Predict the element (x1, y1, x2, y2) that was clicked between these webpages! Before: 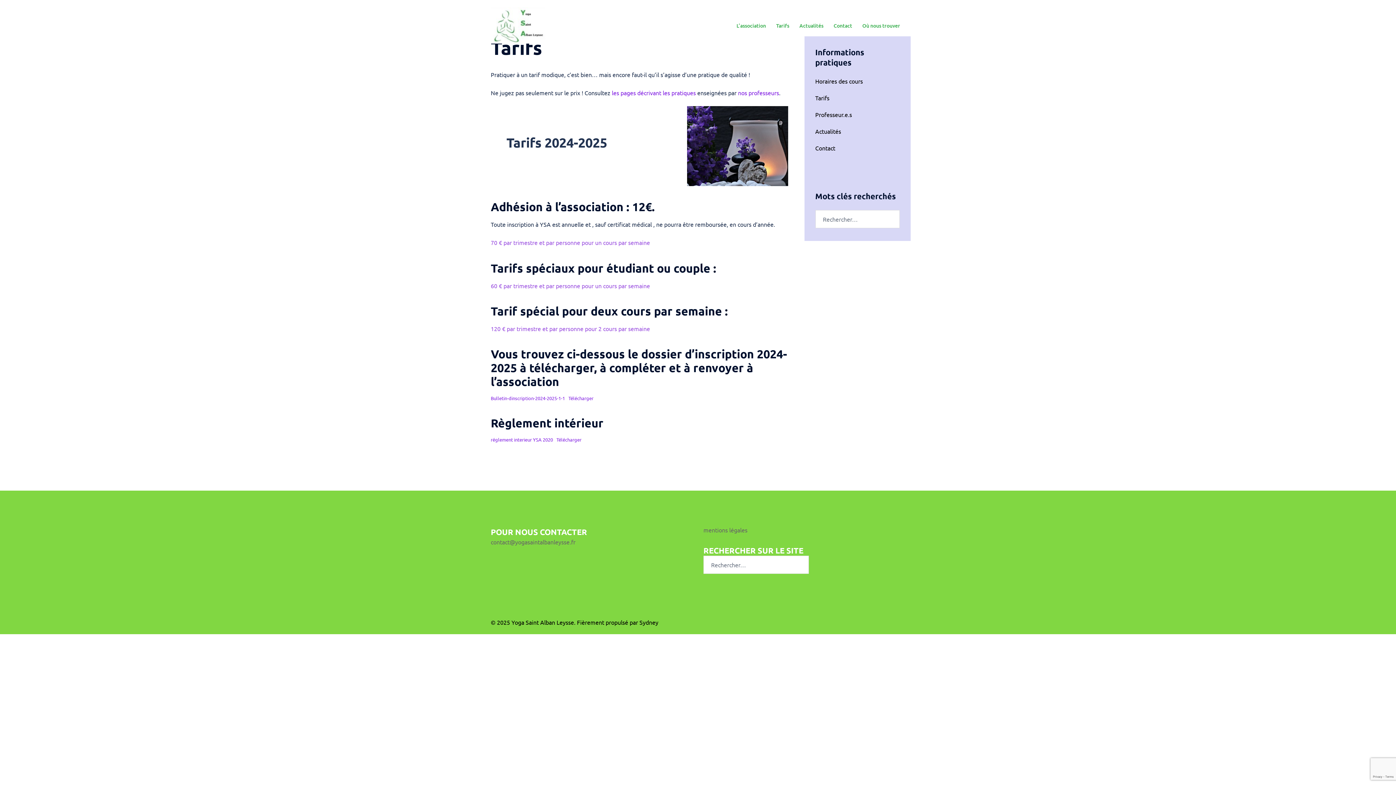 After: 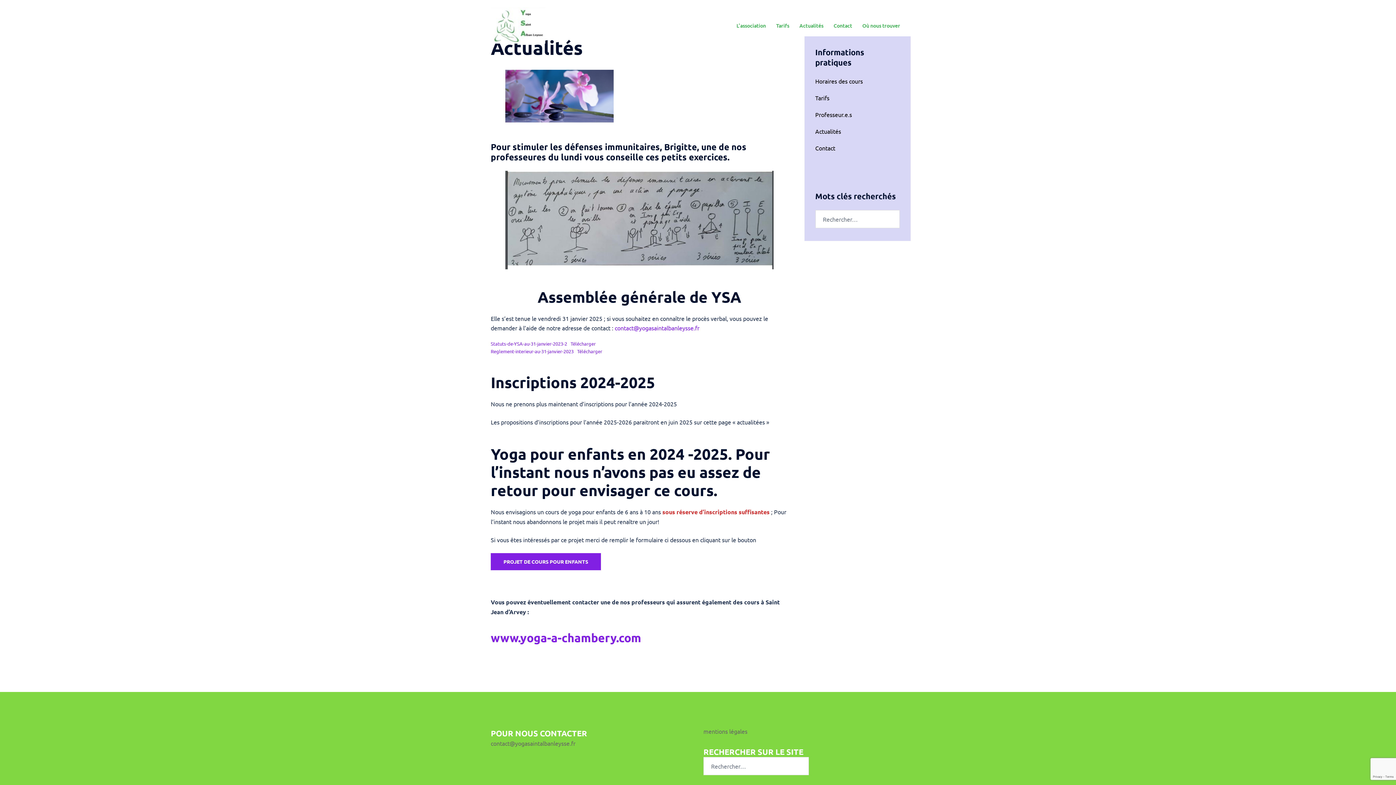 Action: label: Actualités bbox: (799, 21, 823, 29)